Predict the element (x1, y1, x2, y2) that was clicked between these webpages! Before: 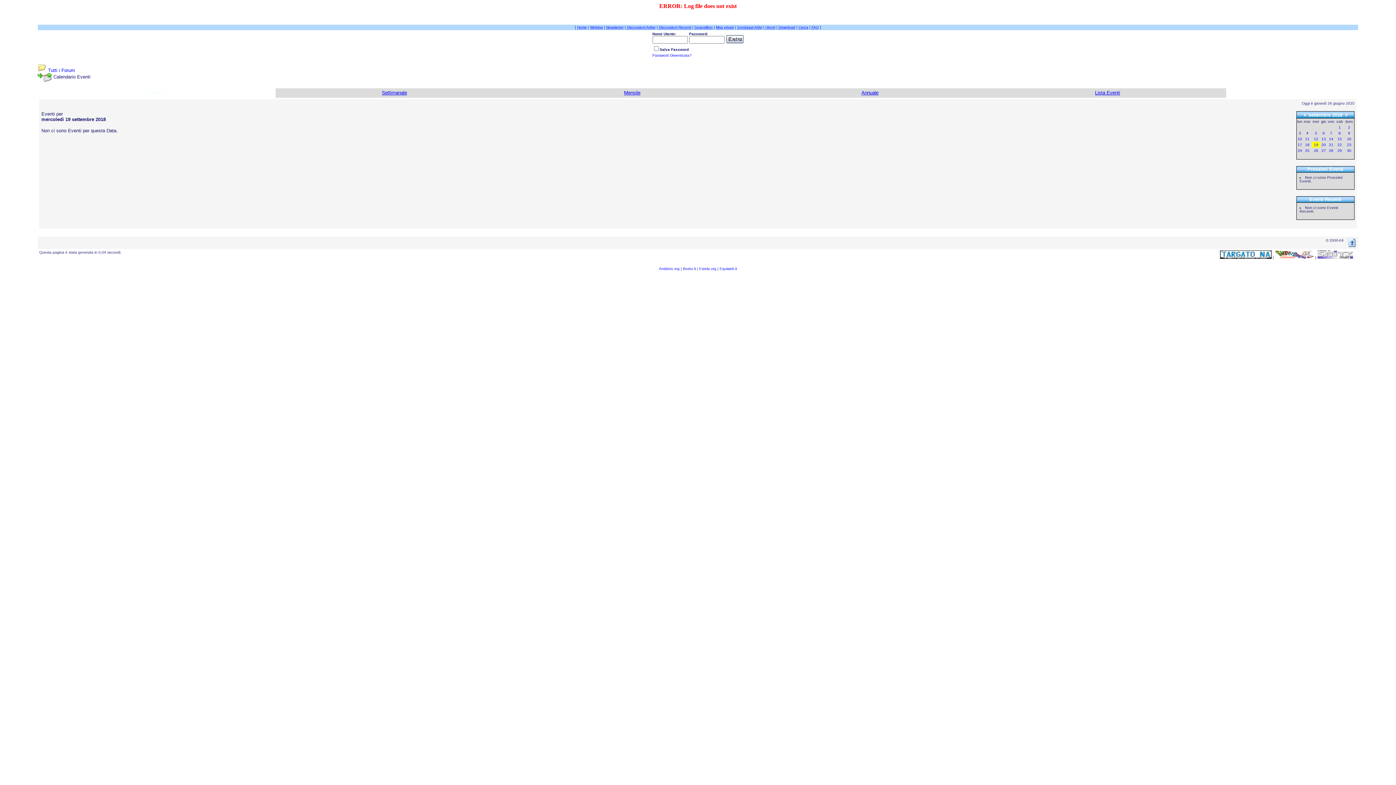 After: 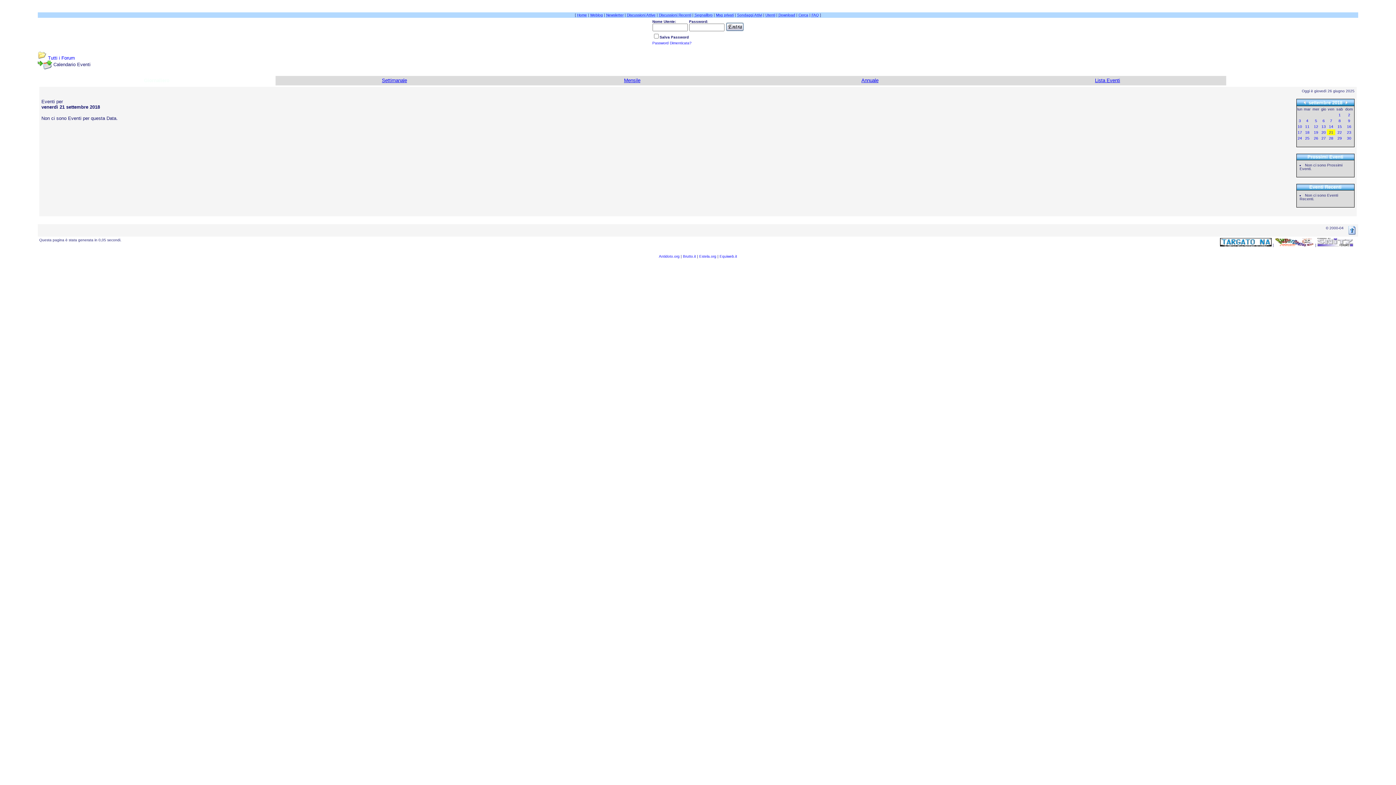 Action: bbox: (1329, 142, 1333, 146) label: 21